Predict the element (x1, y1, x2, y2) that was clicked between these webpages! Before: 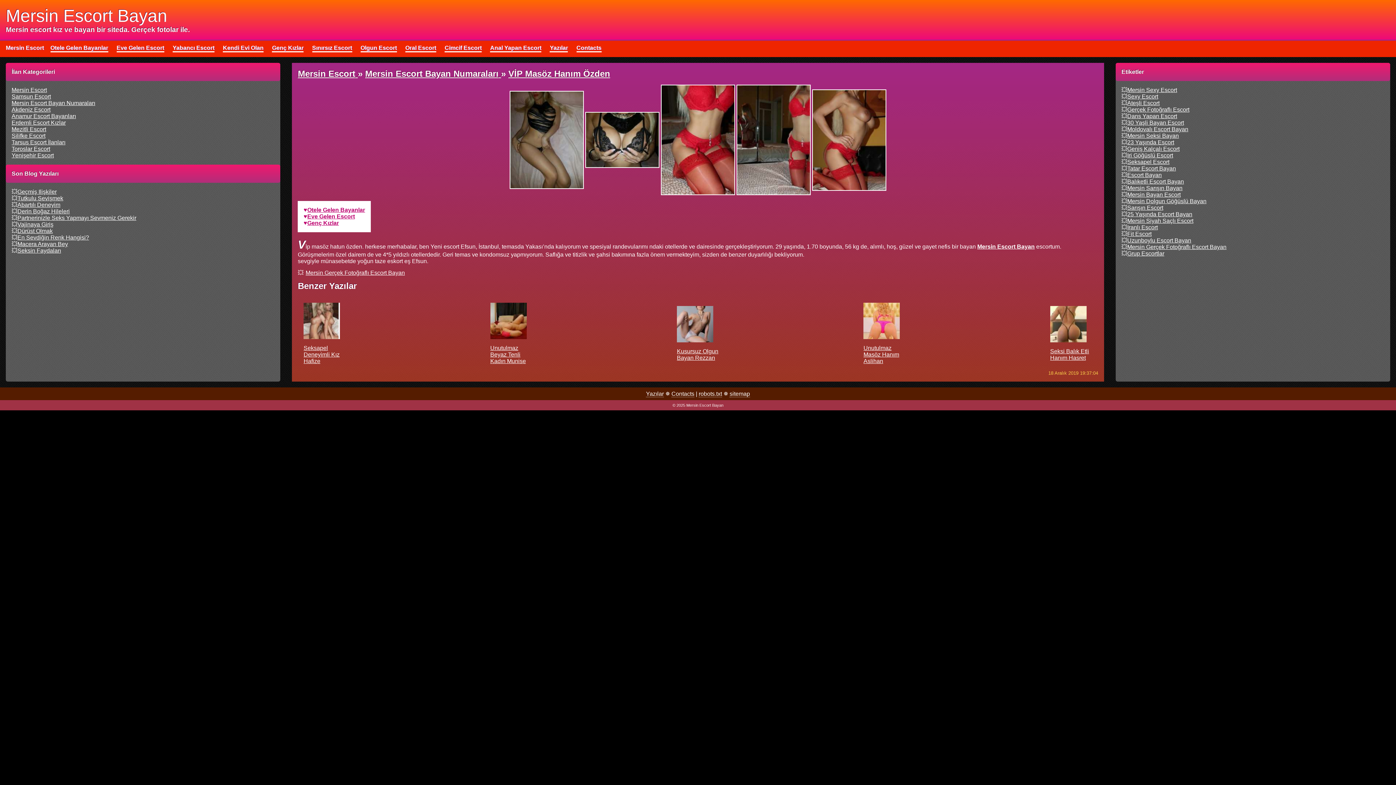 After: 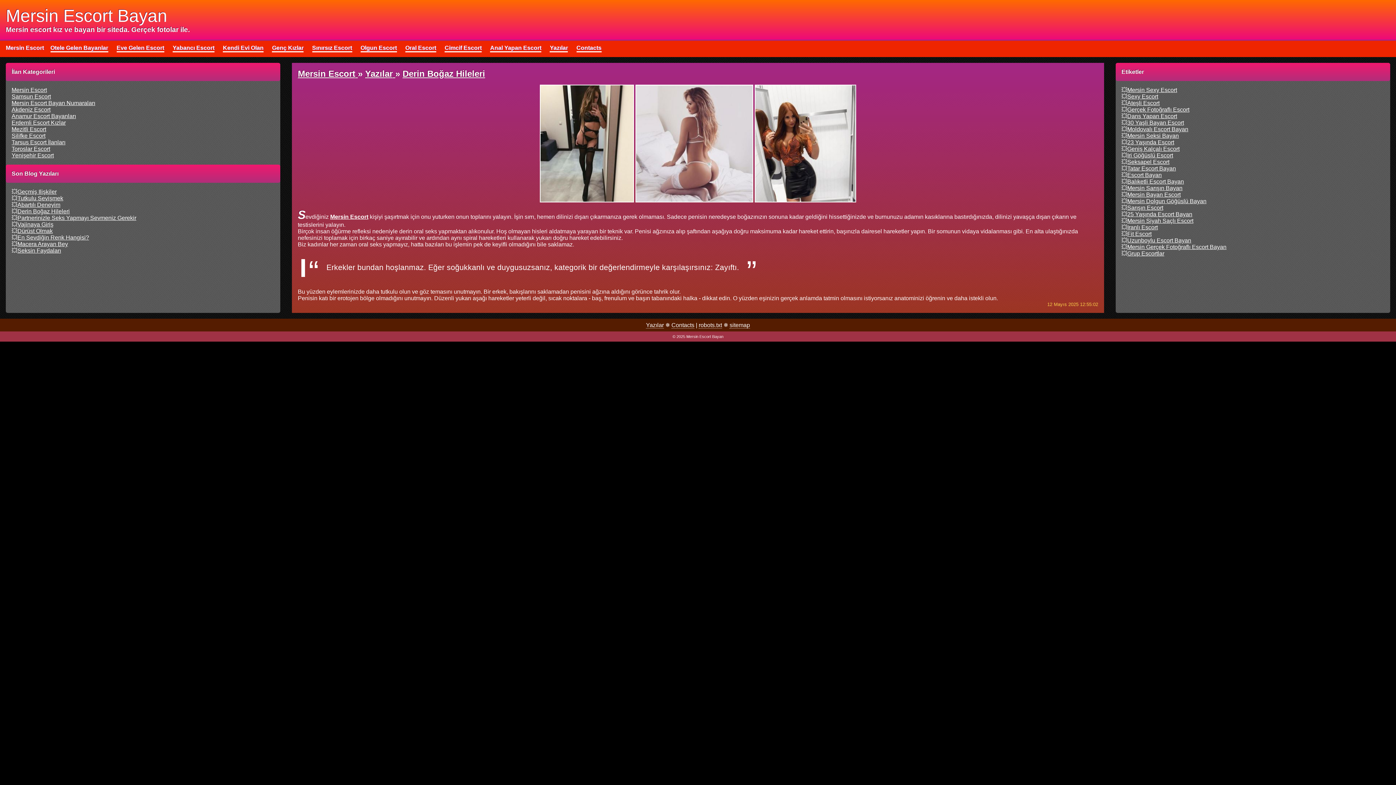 Action: label: Derin Boğaz Hileleri bbox: (17, 208, 69, 214)